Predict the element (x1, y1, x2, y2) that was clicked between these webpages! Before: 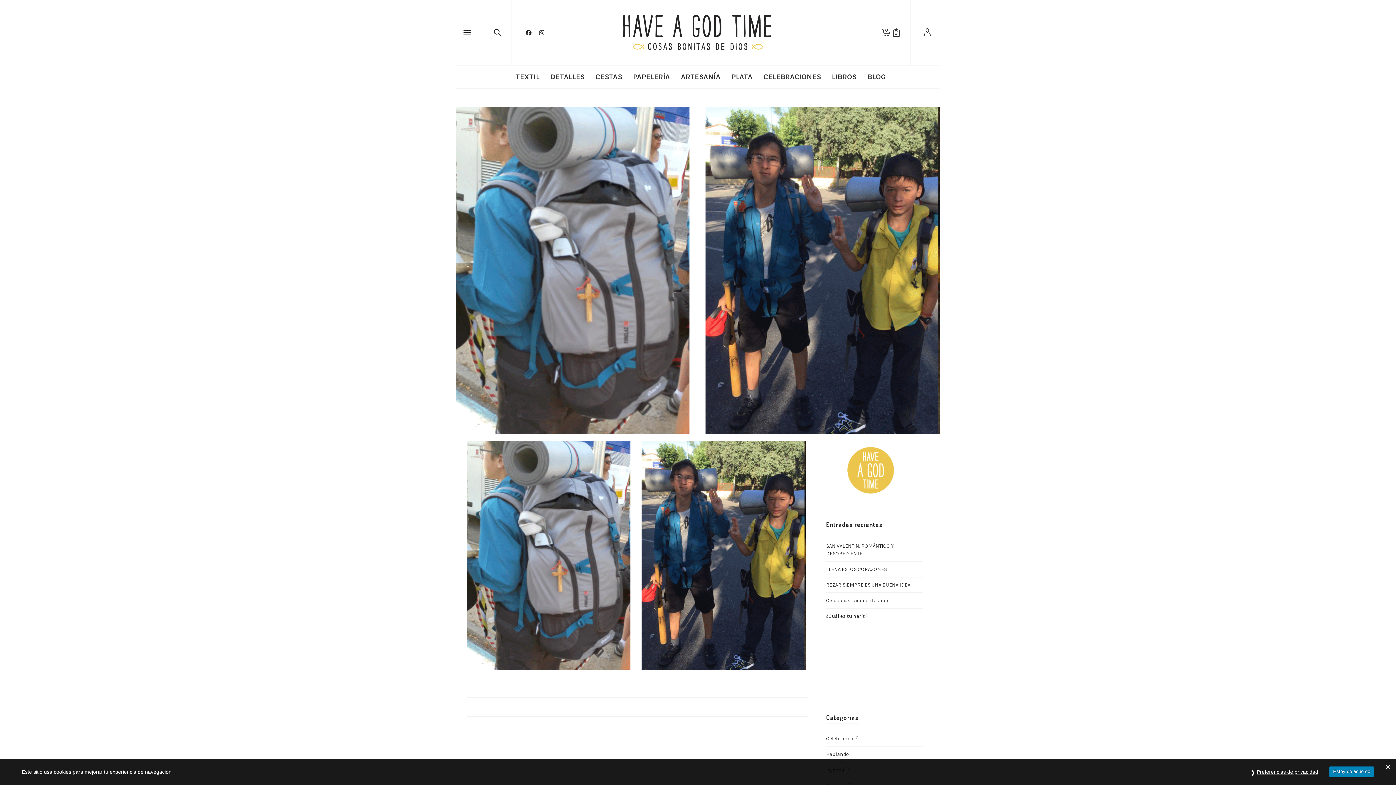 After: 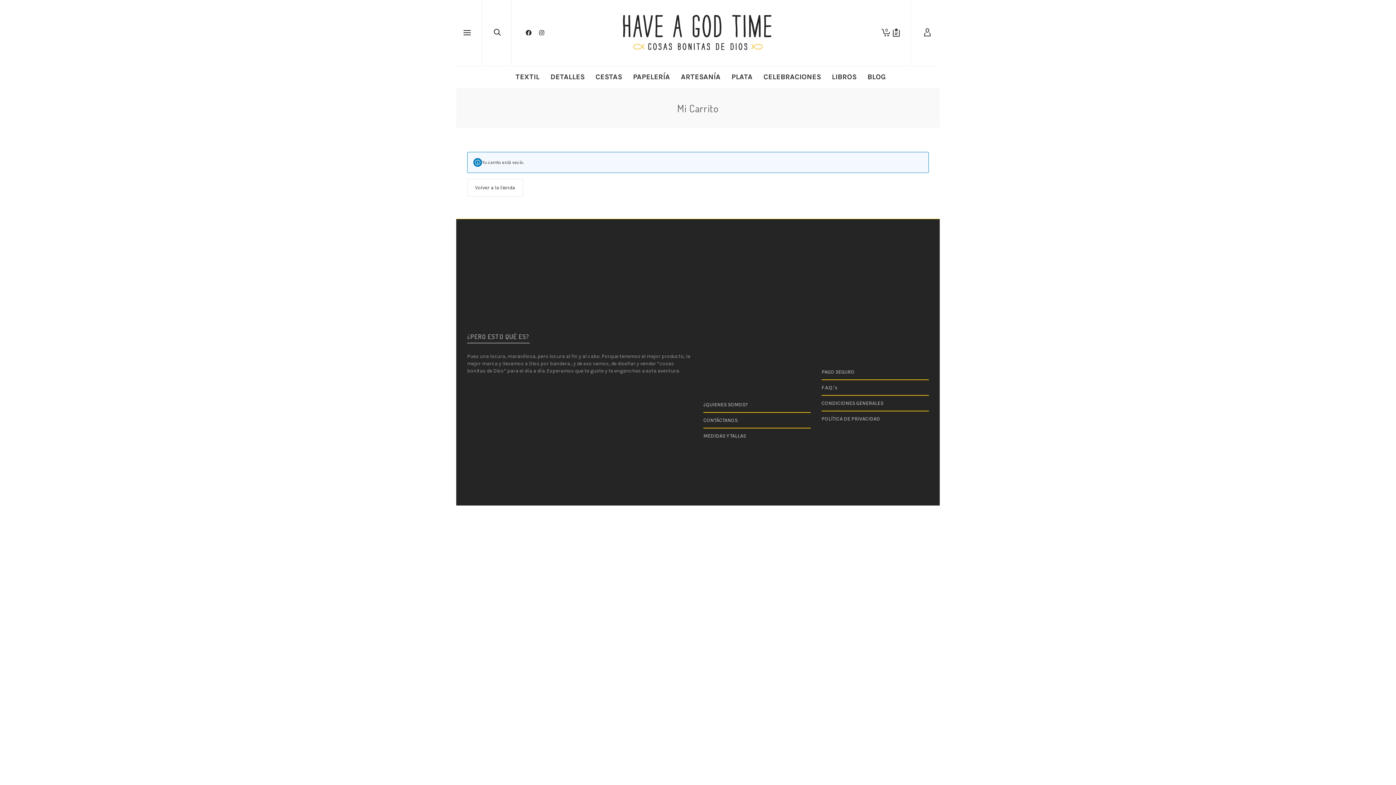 Action: label: 0 bbox: (878, 0, 889, 65)